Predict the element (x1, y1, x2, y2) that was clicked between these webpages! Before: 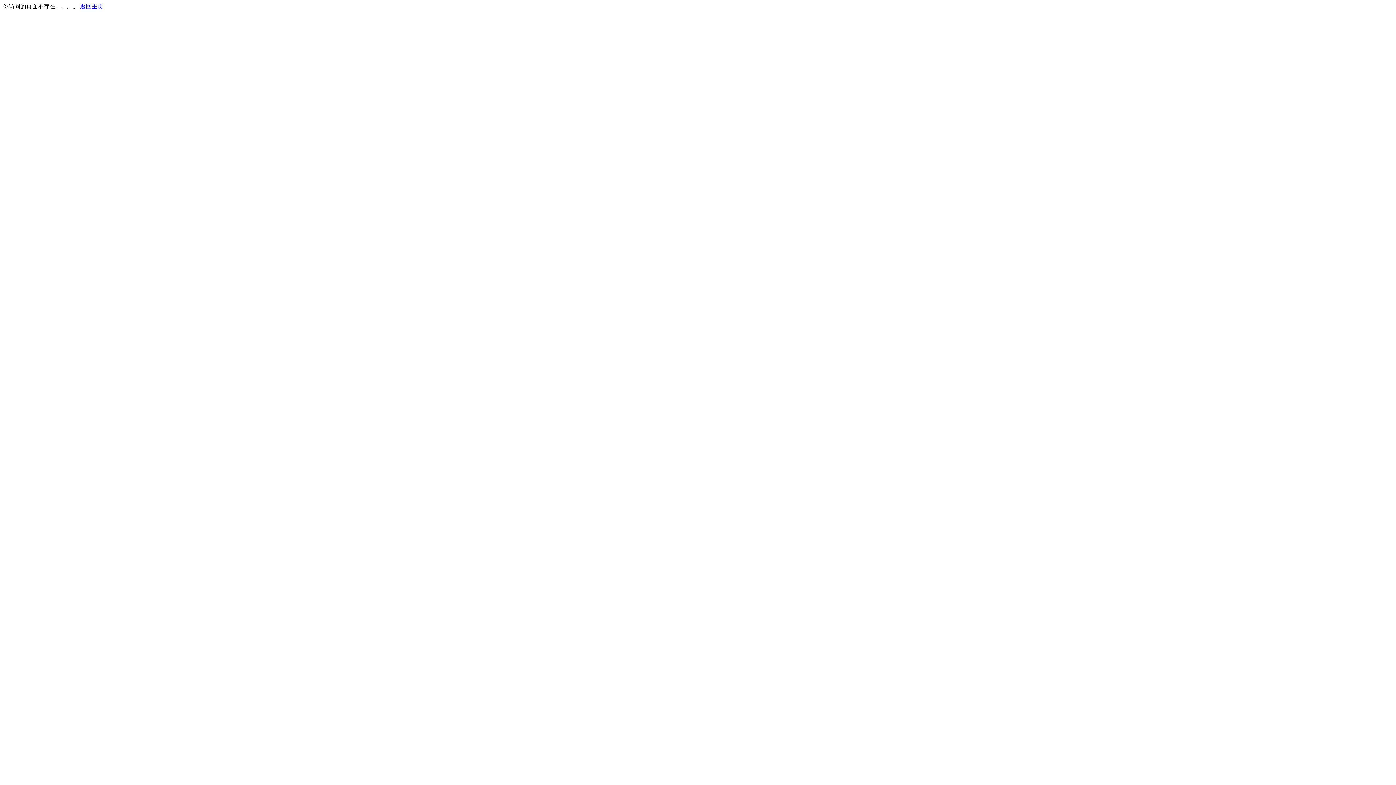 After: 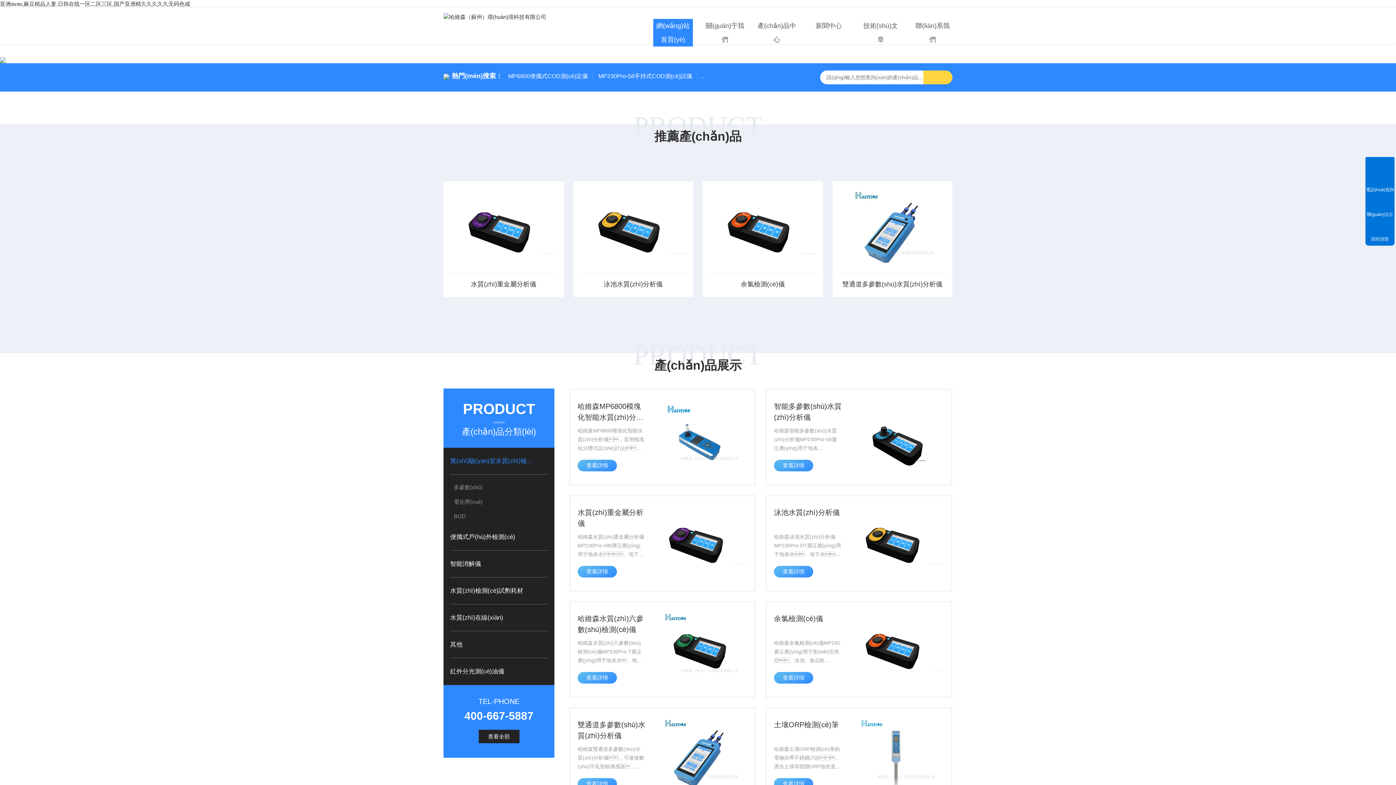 Action: bbox: (80, 3, 103, 9) label: 返回主页